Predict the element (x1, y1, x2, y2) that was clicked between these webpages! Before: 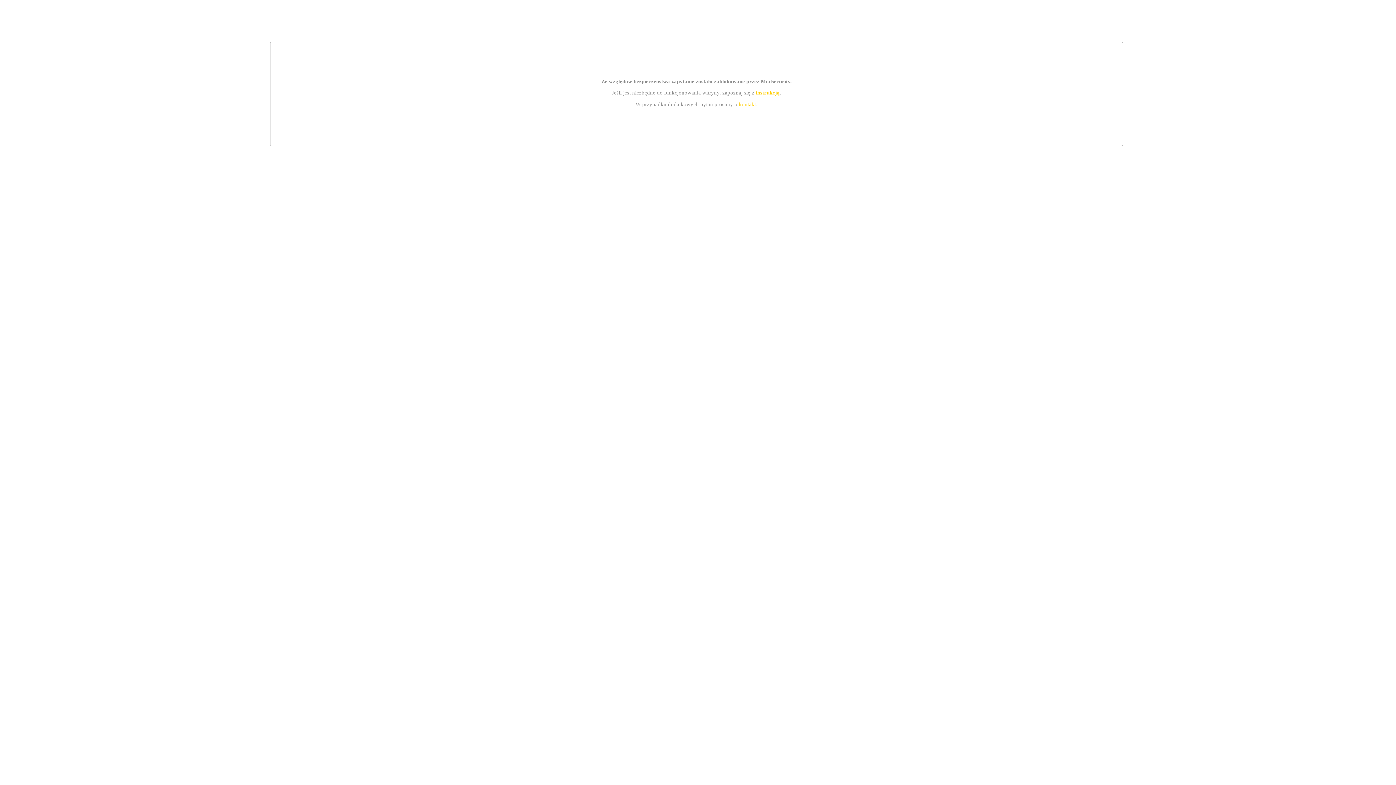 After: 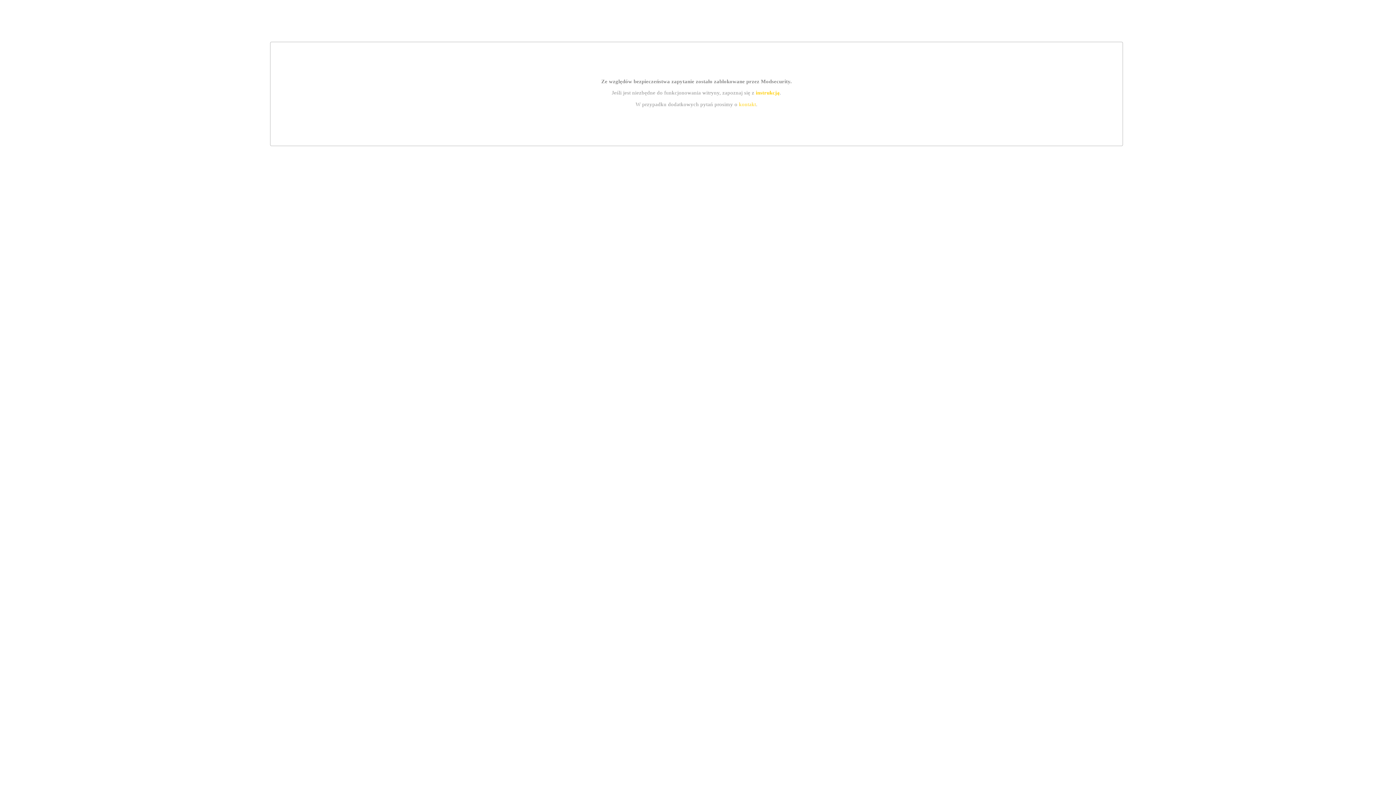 Action: label: kontakt bbox: (739, 101, 756, 107)